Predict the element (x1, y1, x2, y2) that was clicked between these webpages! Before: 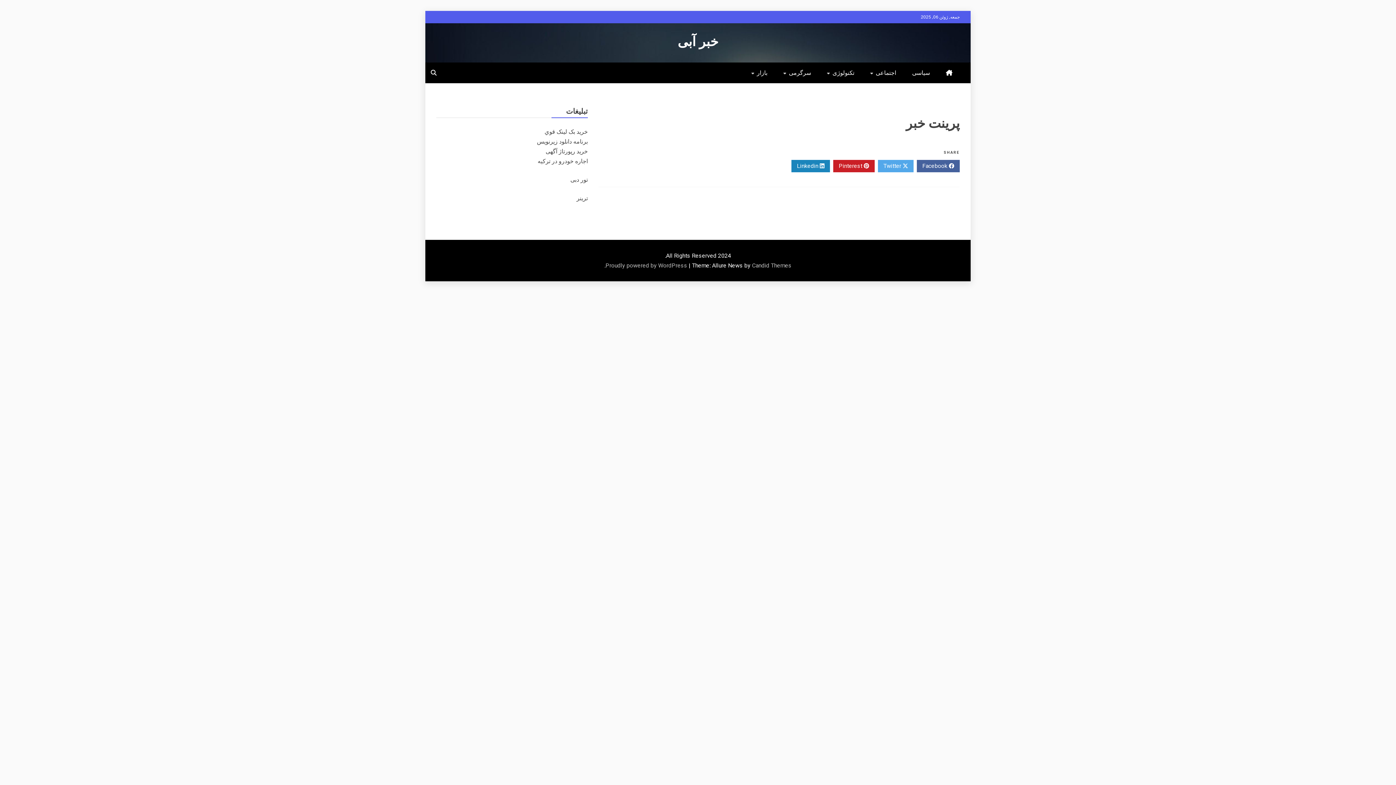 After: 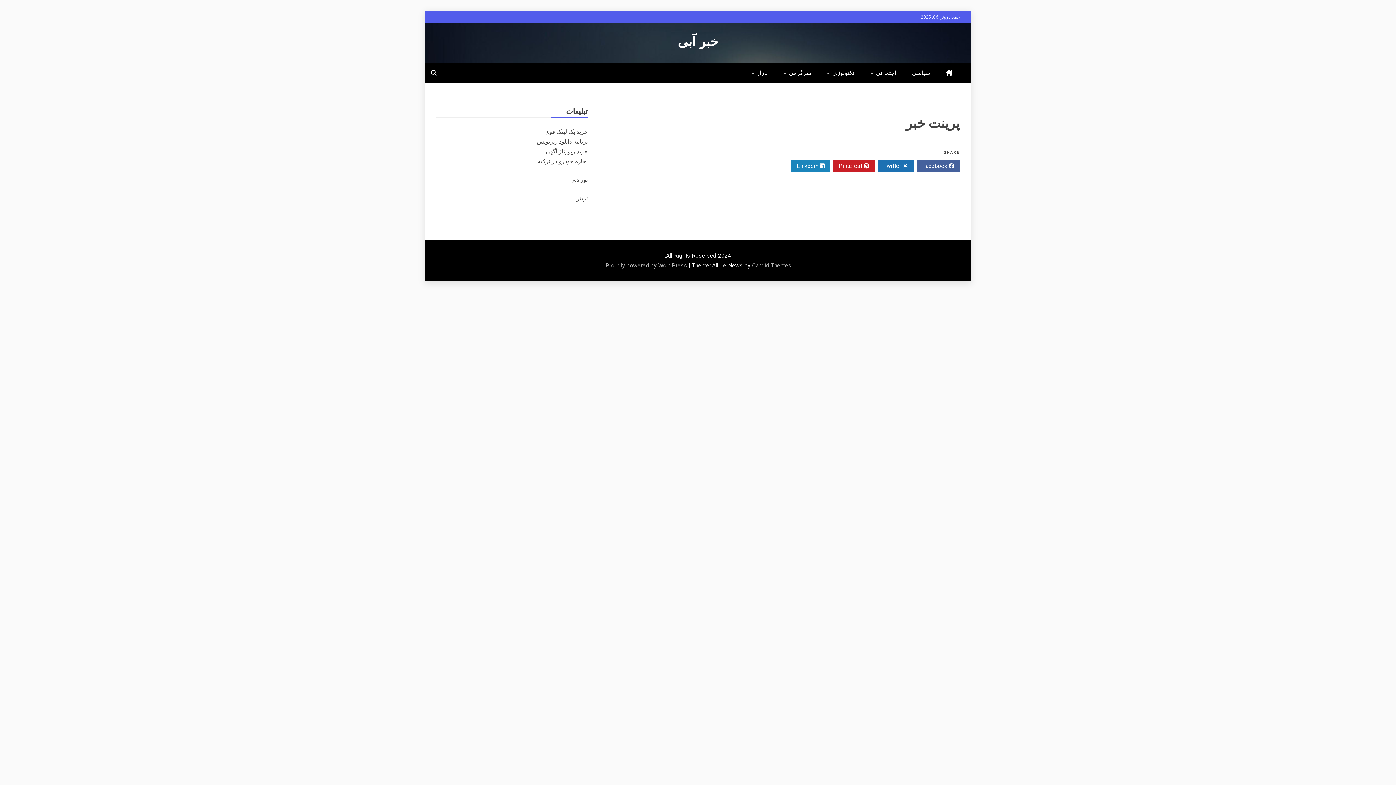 Action: label:  Twitter bbox: (878, 160, 913, 172)